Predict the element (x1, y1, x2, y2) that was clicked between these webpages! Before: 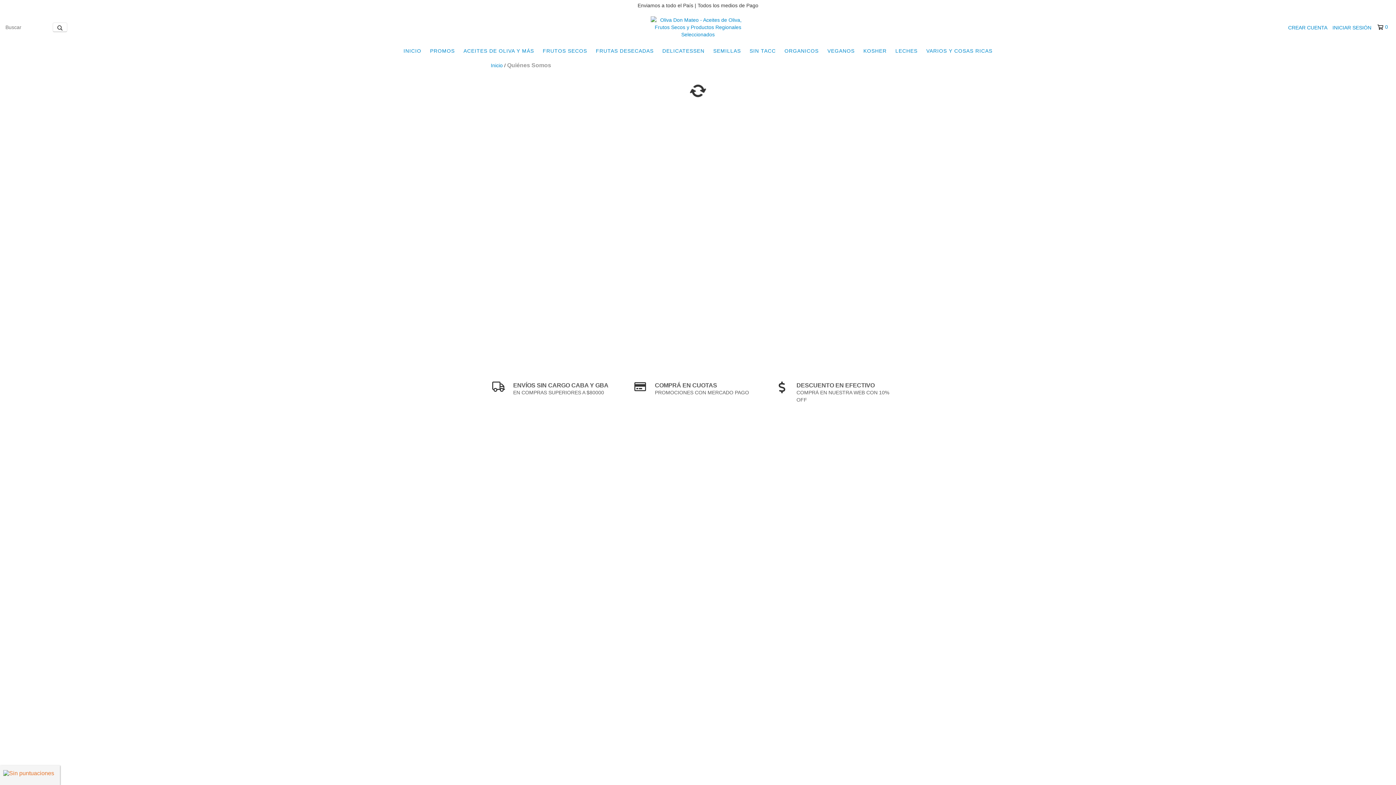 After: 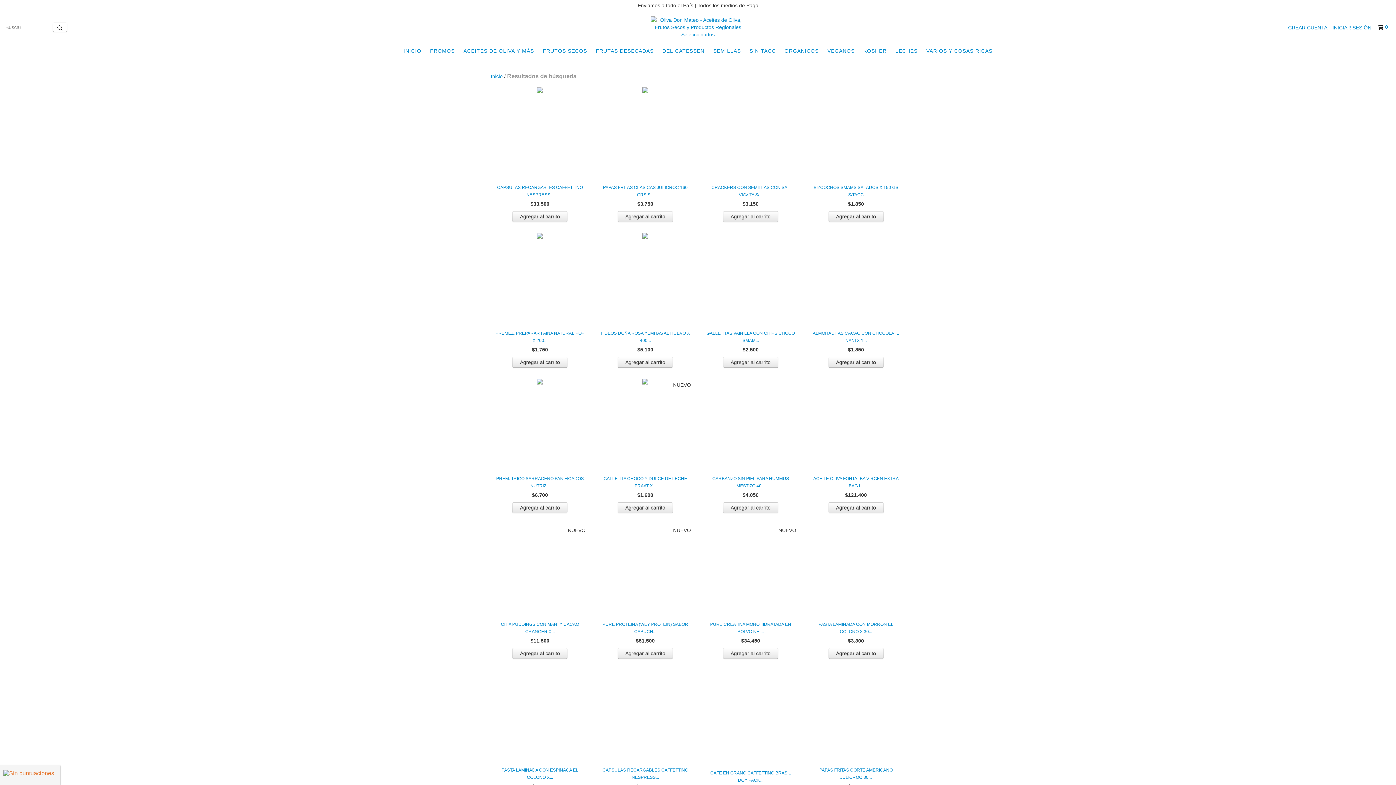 Action: label: Buscar bbox: (52, 22, 67, 32)